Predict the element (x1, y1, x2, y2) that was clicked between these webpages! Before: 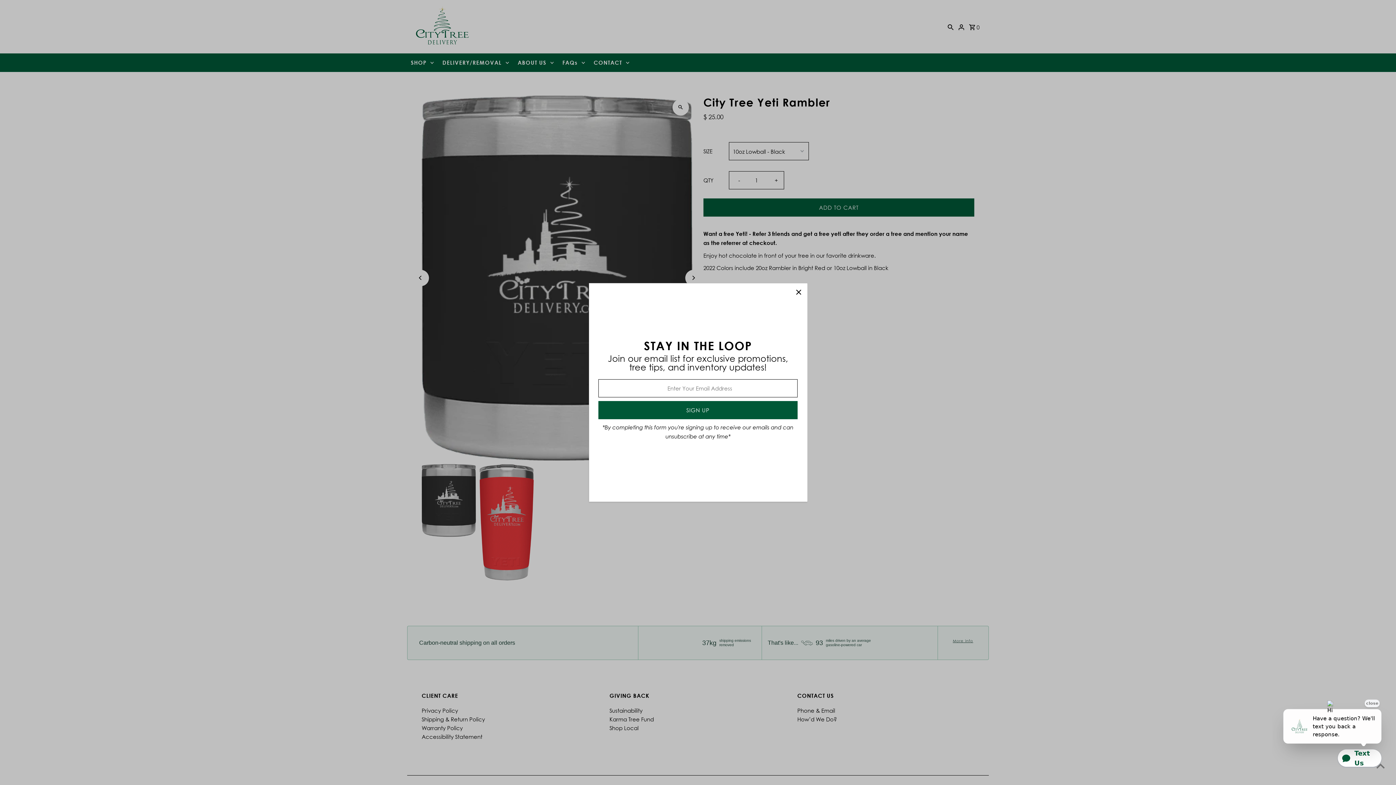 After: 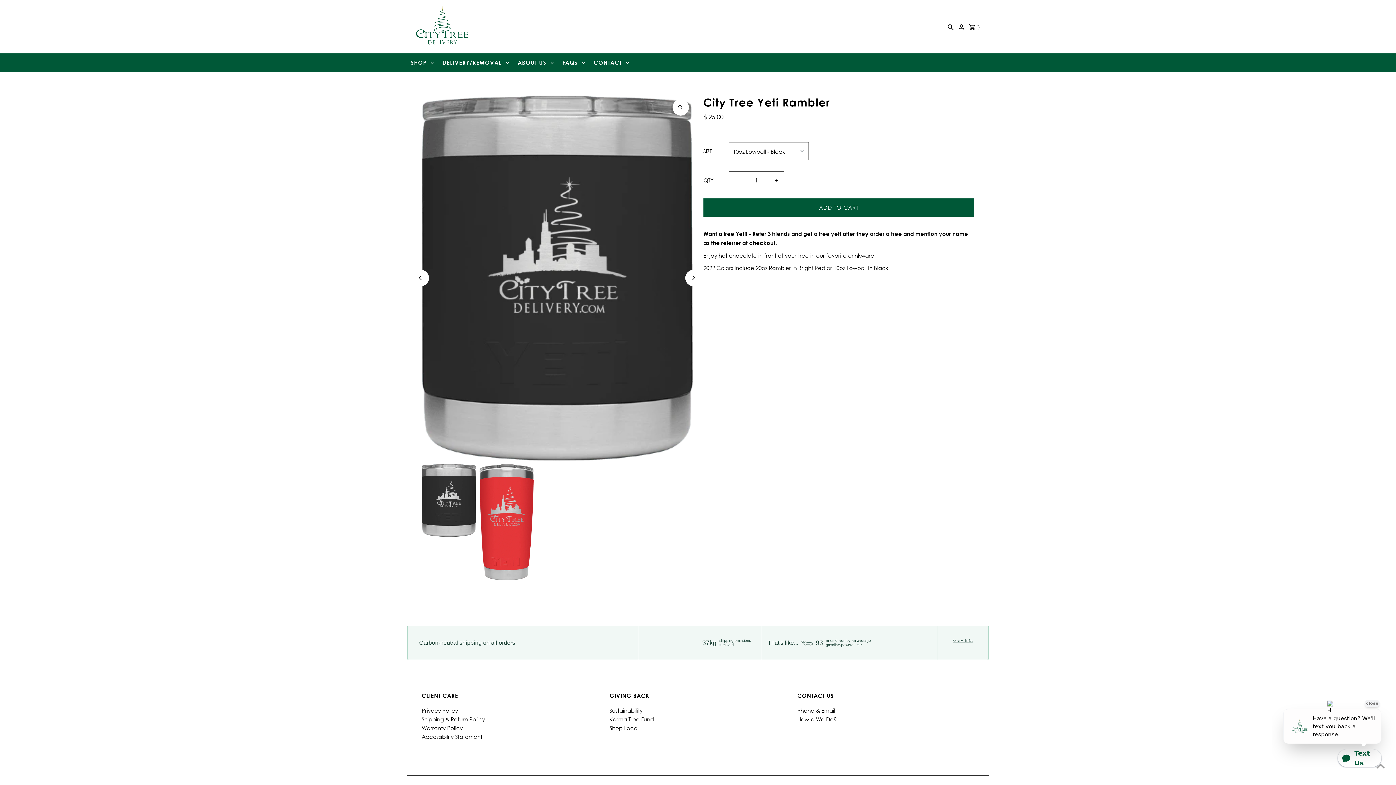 Action: bbox: (792, 285, 805, 298)